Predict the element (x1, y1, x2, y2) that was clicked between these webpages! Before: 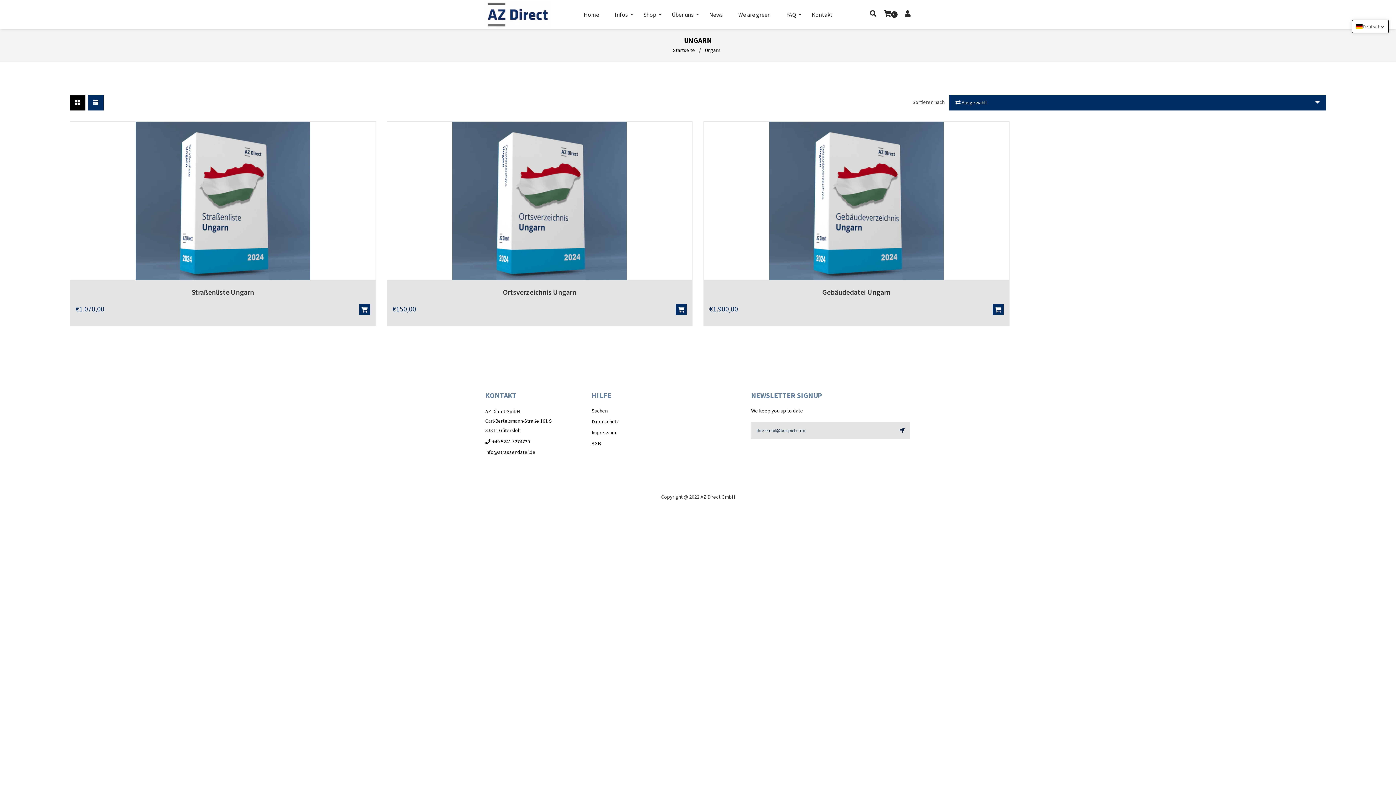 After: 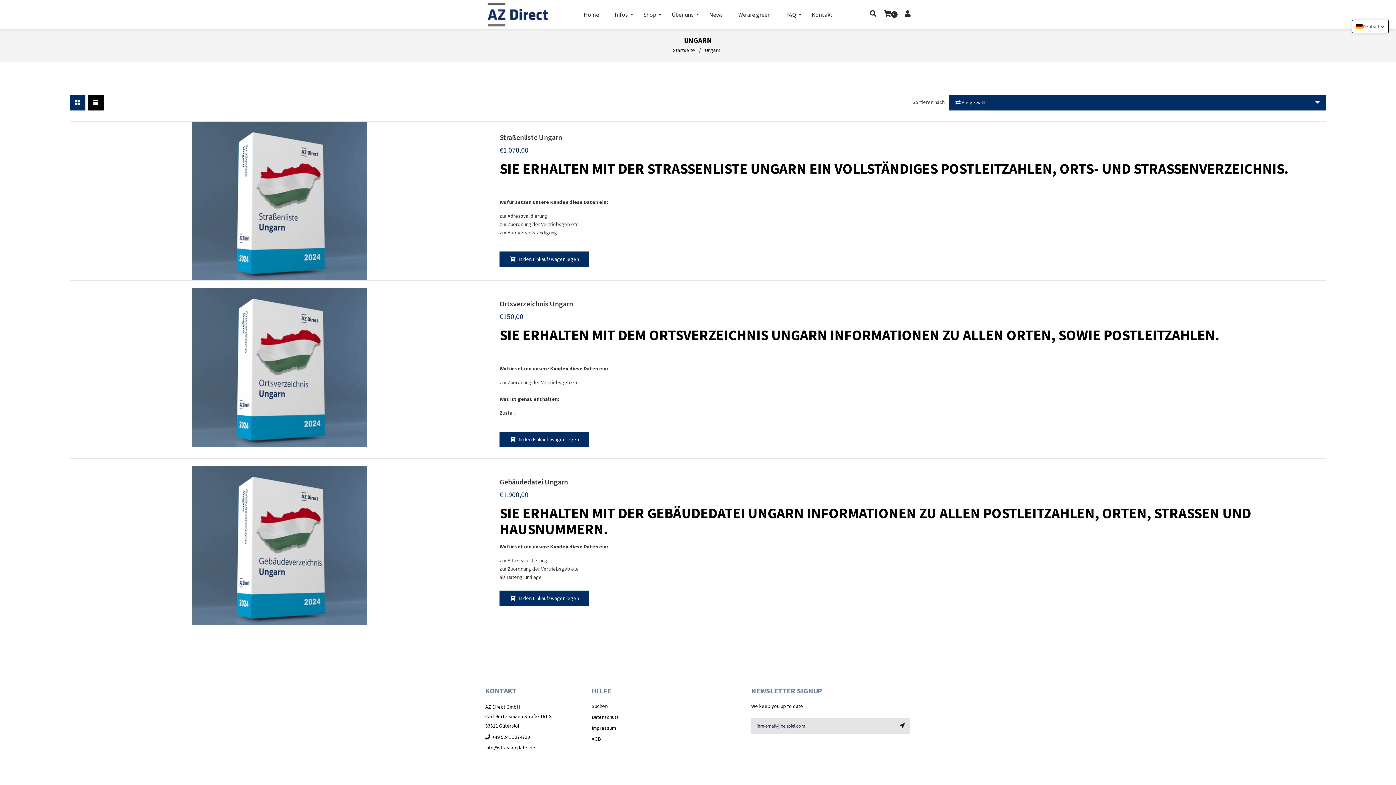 Action: bbox: (88, 94, 103, 110)